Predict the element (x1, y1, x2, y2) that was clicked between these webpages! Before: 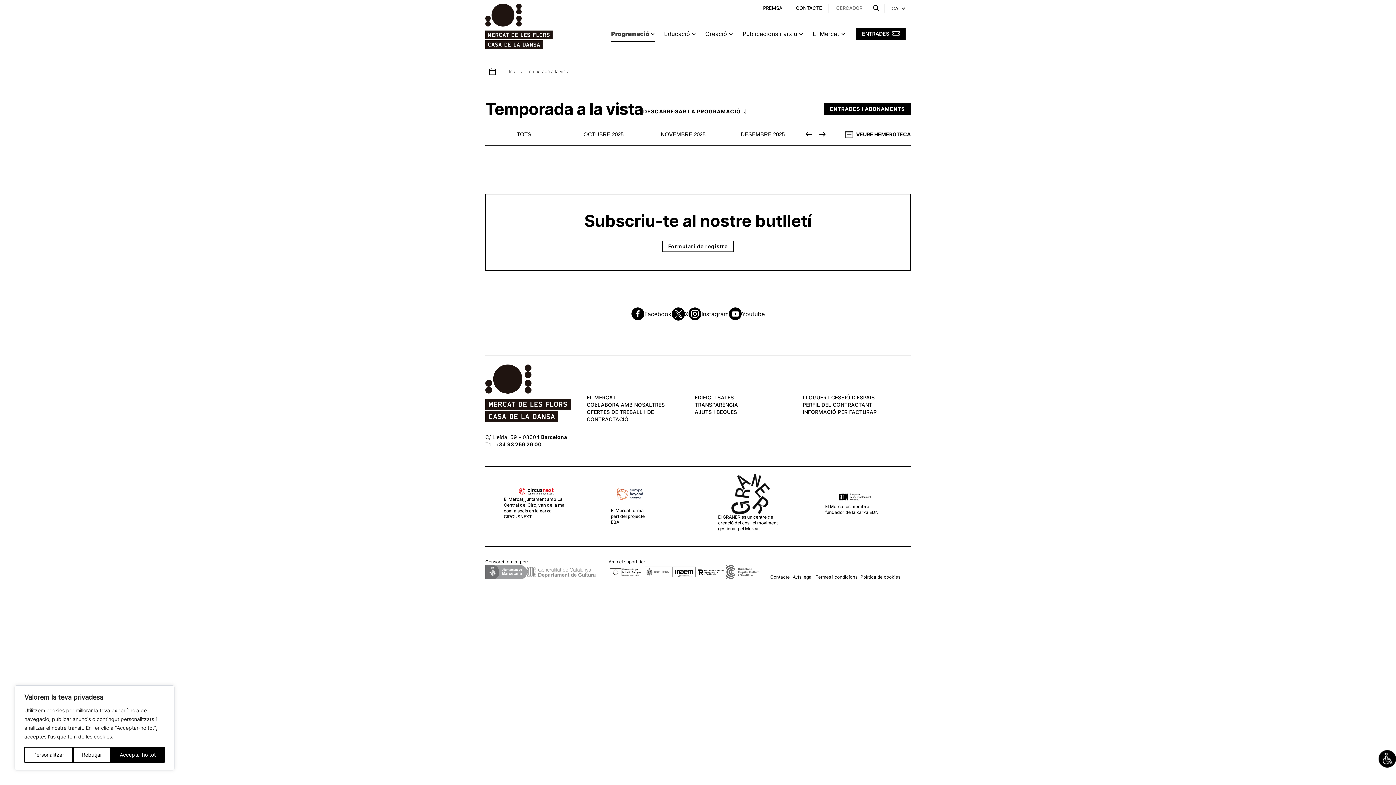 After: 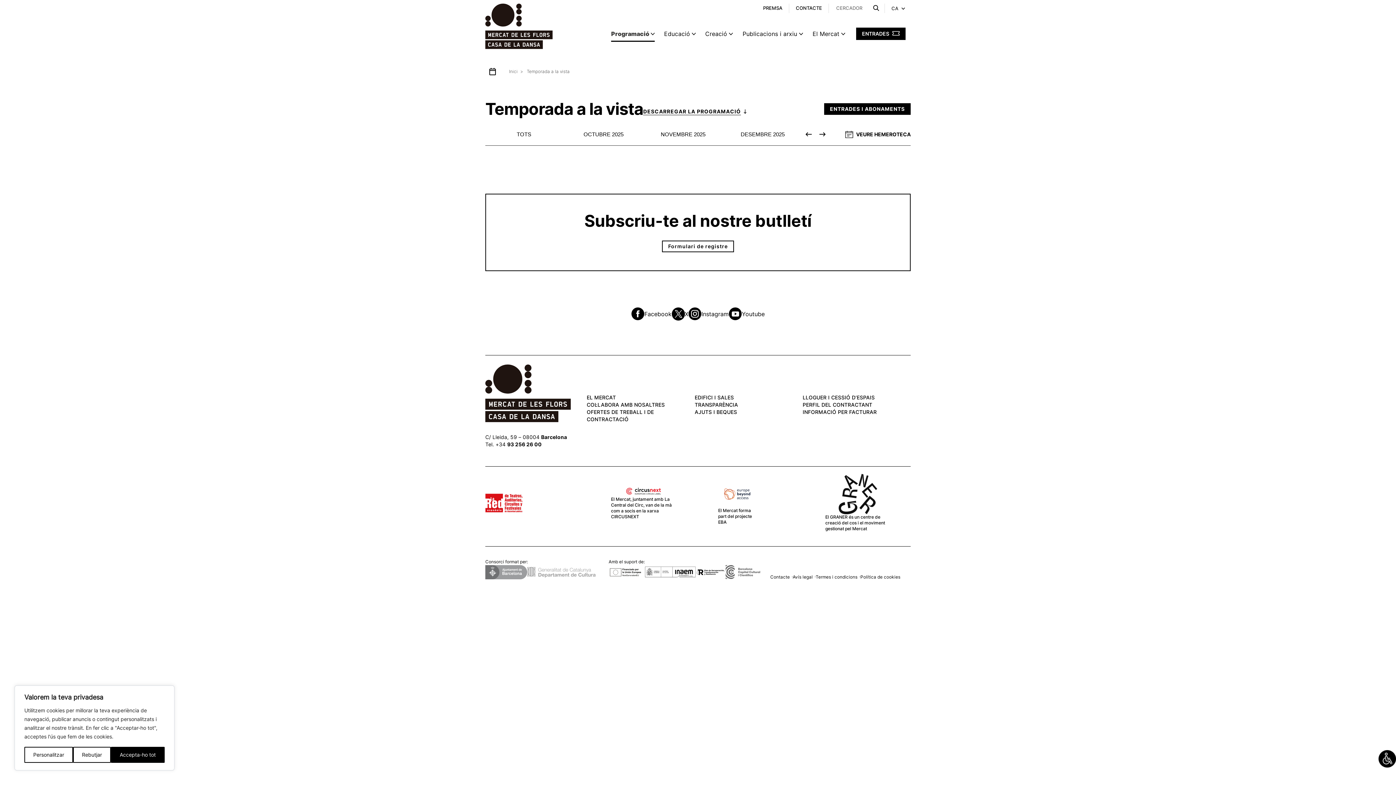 Action: bbox: (527, 571, 596, 579)